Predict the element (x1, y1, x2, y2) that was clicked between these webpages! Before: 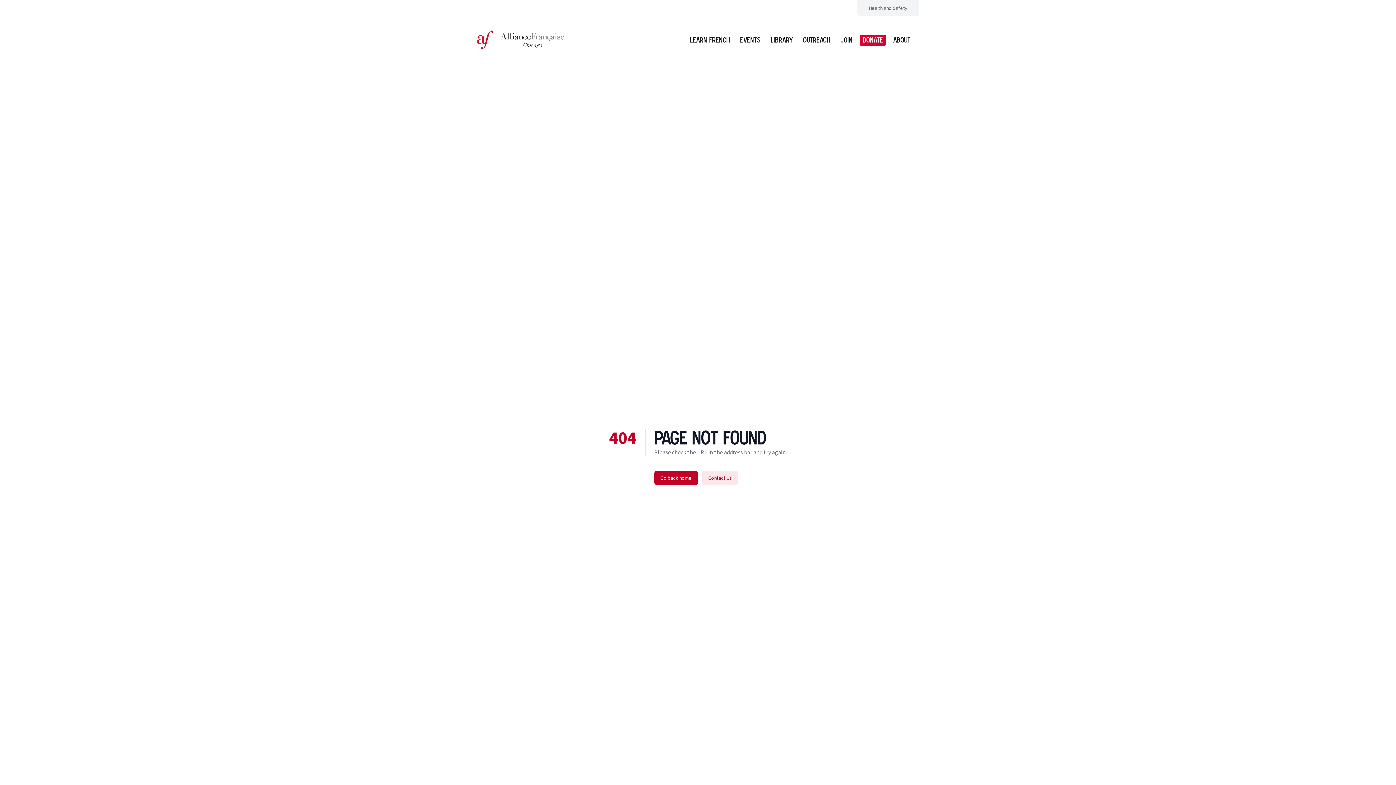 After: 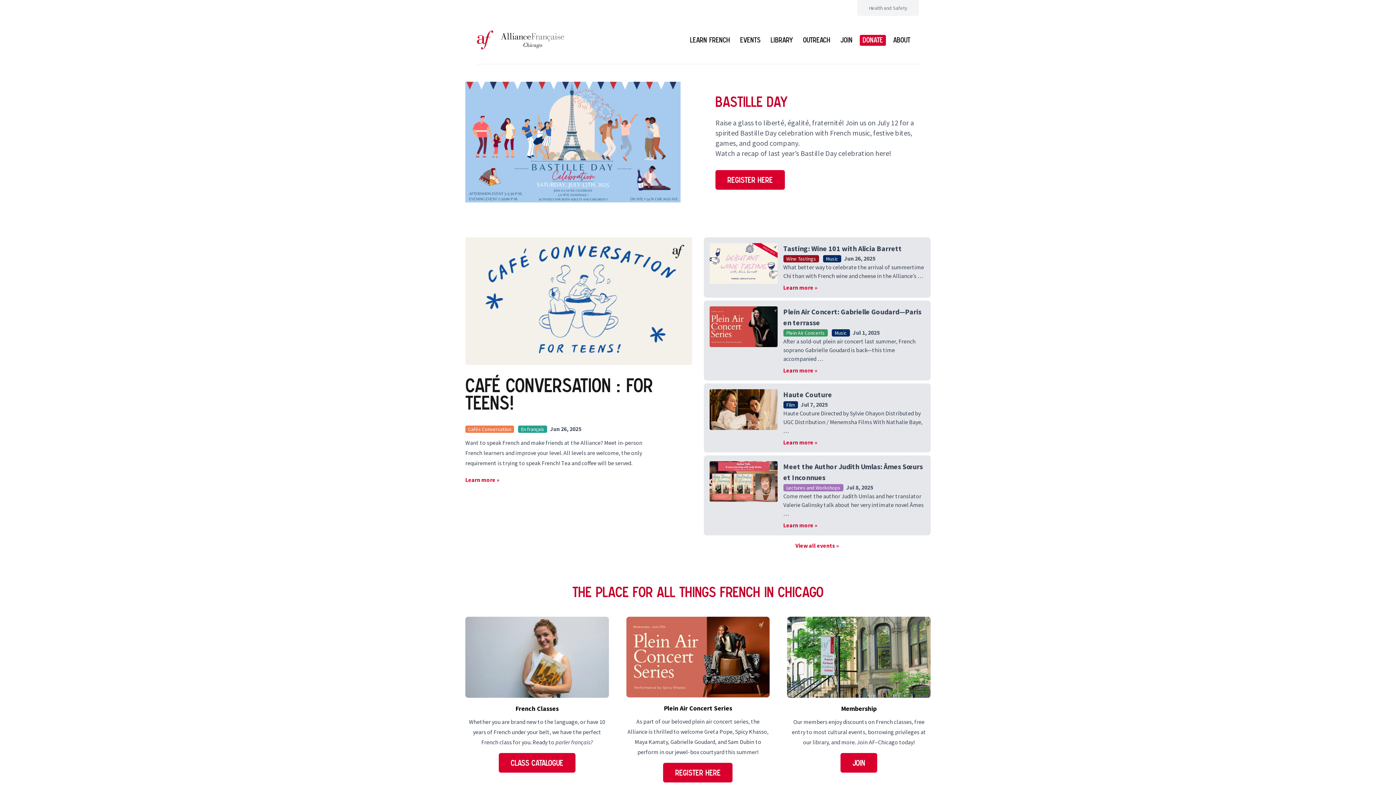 Action: label: Logo of l'Alliance Française de Chicago bbox: (477, 30, 564, 49)